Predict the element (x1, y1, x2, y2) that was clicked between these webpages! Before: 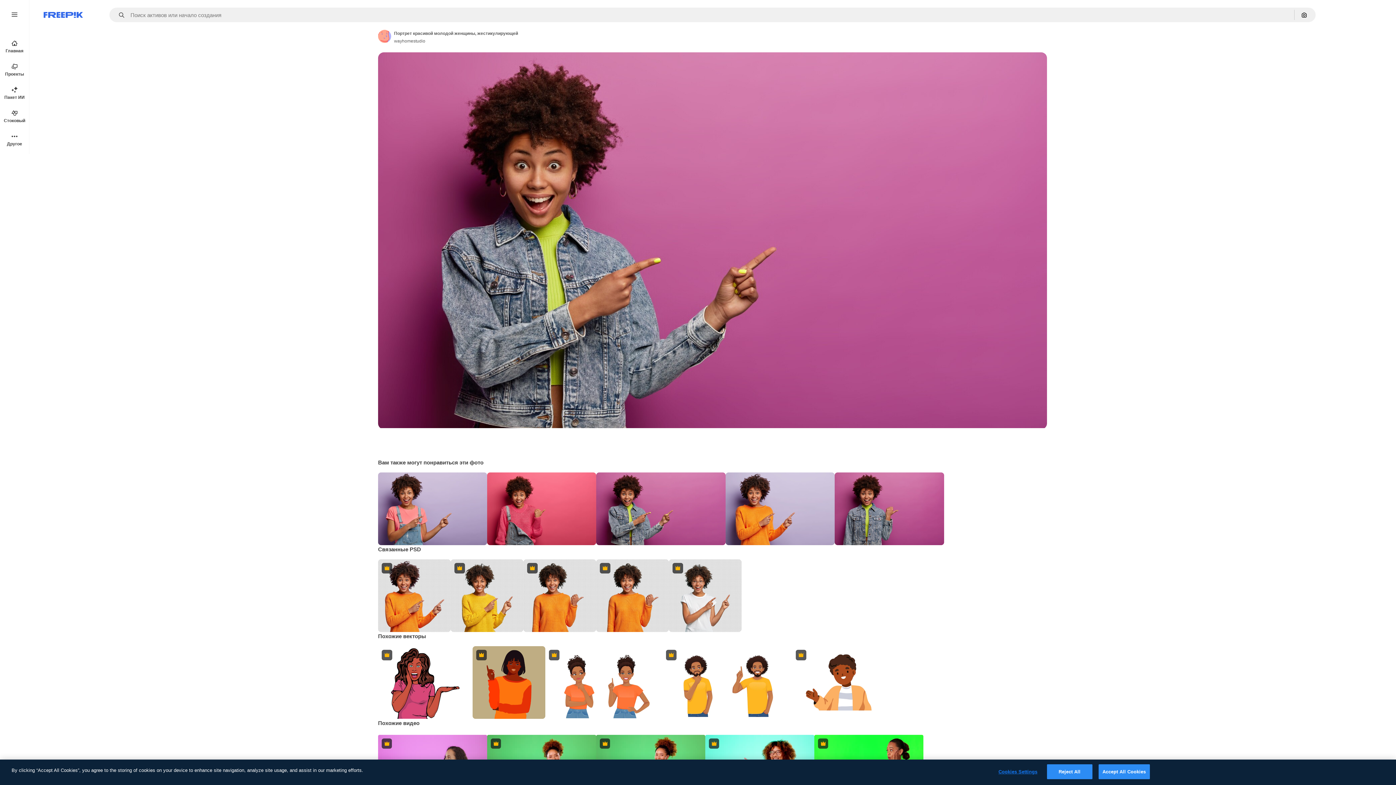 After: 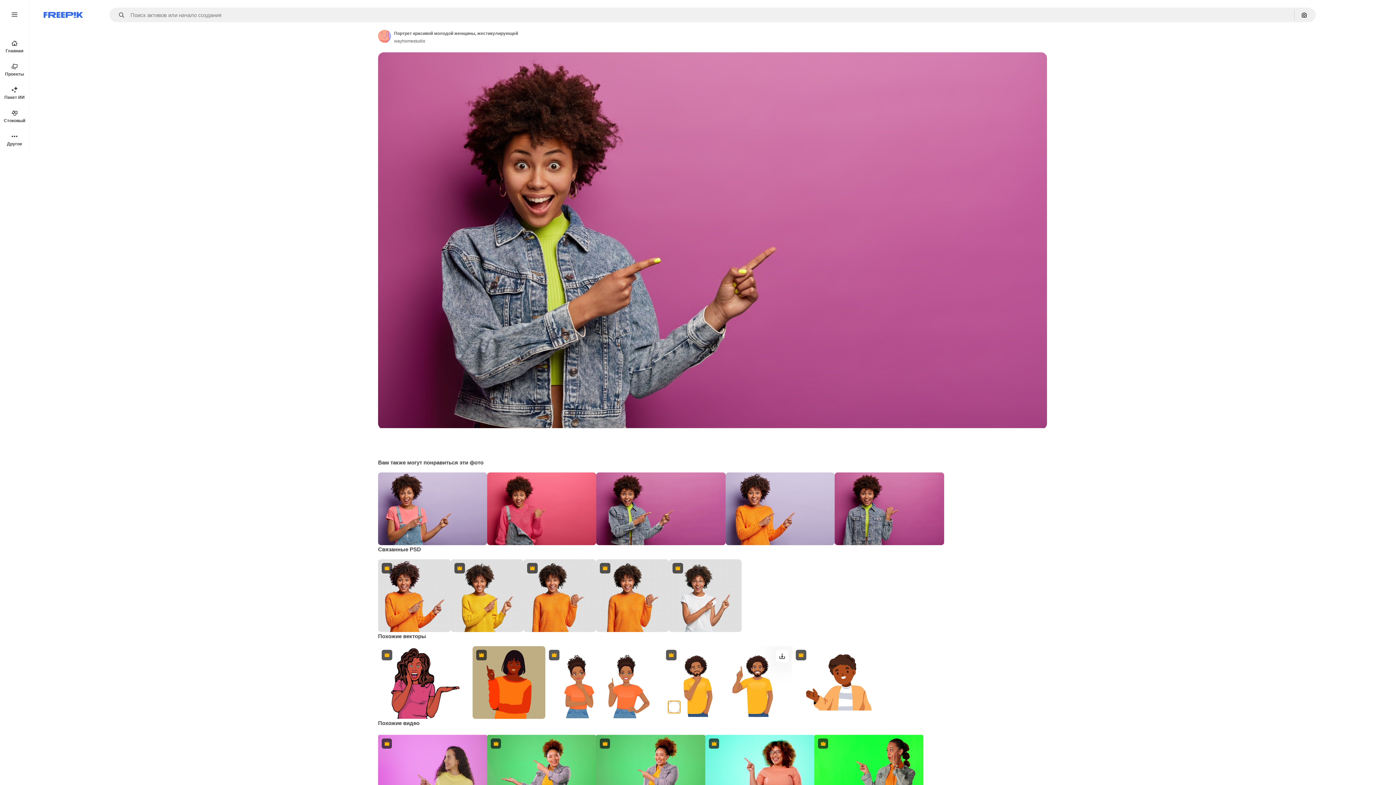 Action: label: Посмотреть похожие bbox: (667, 701, 680, 713)